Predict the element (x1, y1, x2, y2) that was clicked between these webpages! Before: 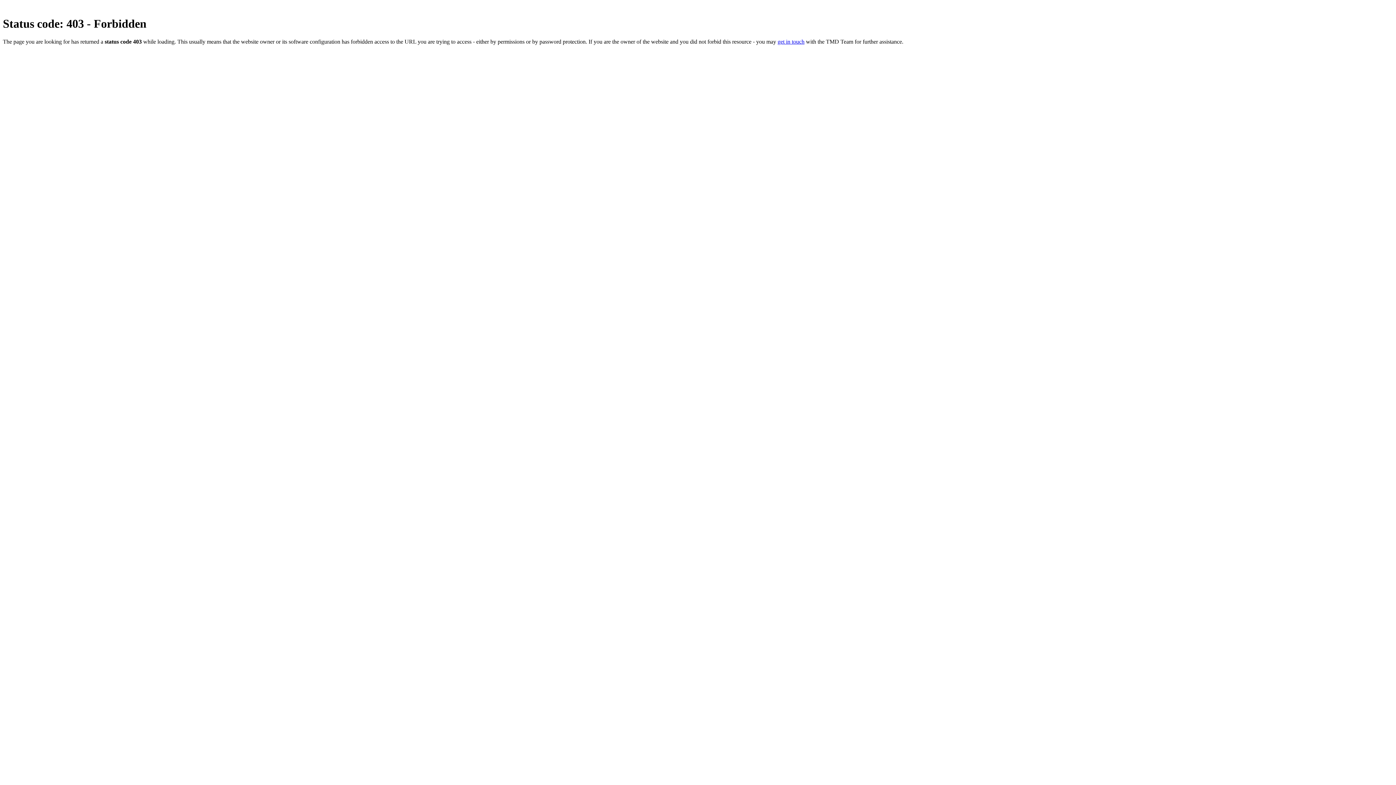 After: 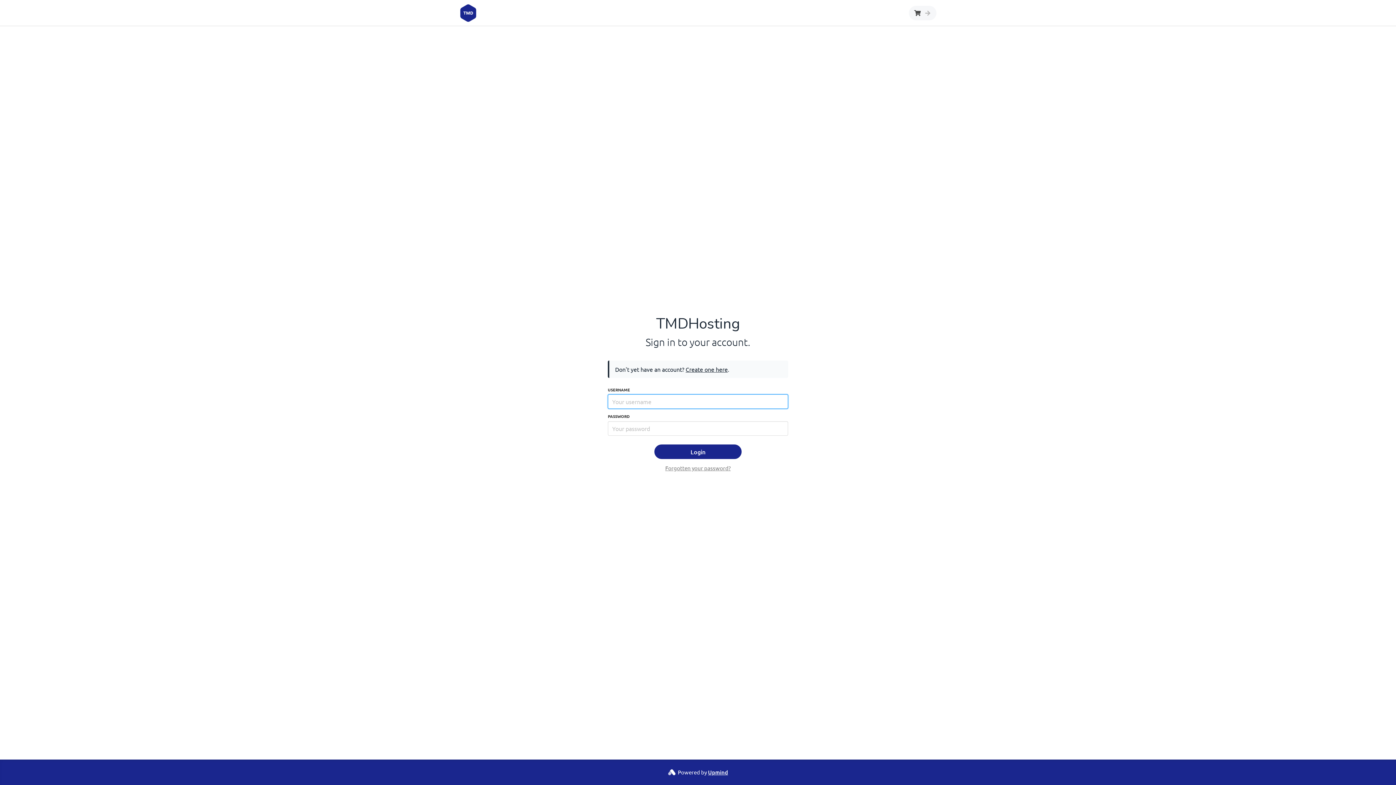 Action: label: get in touch bbox: (777, 38, 804, 44)